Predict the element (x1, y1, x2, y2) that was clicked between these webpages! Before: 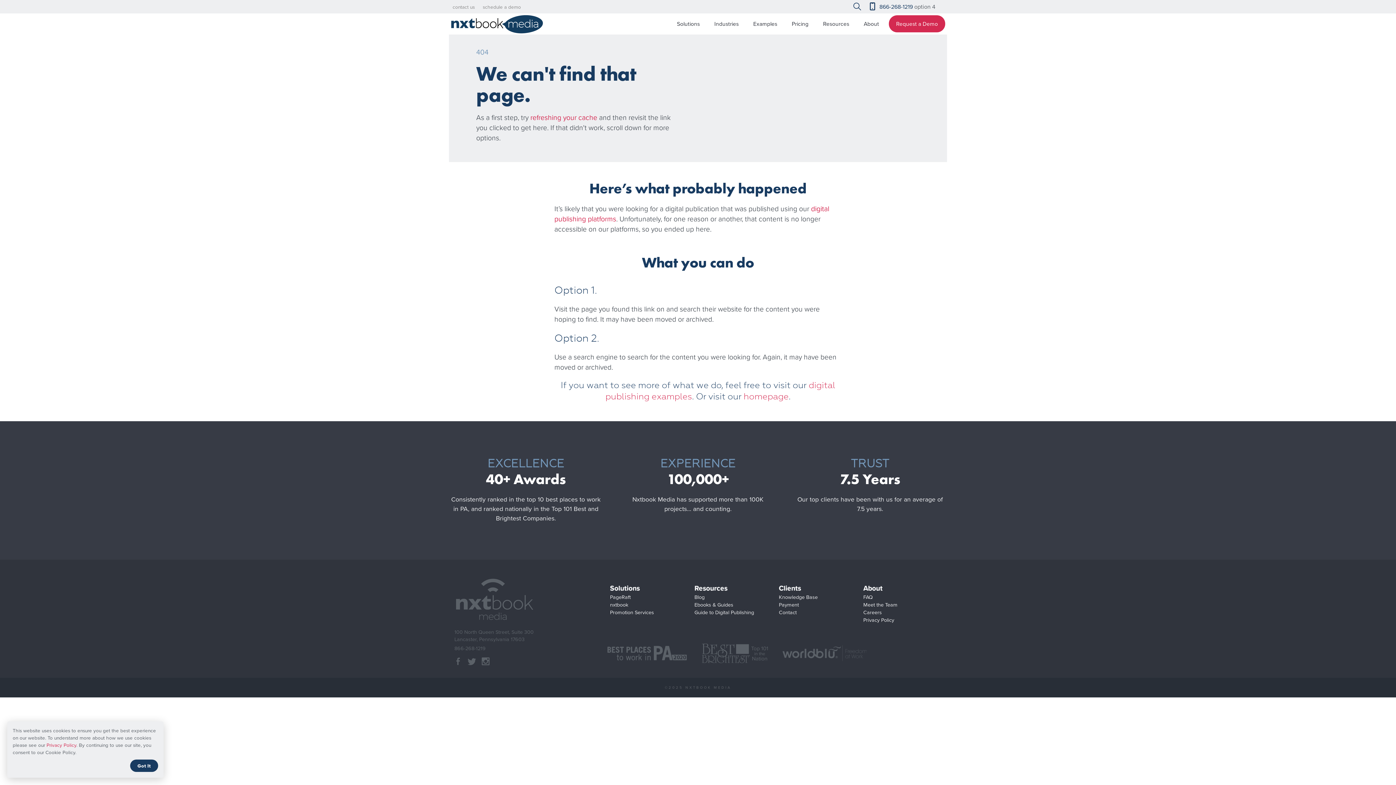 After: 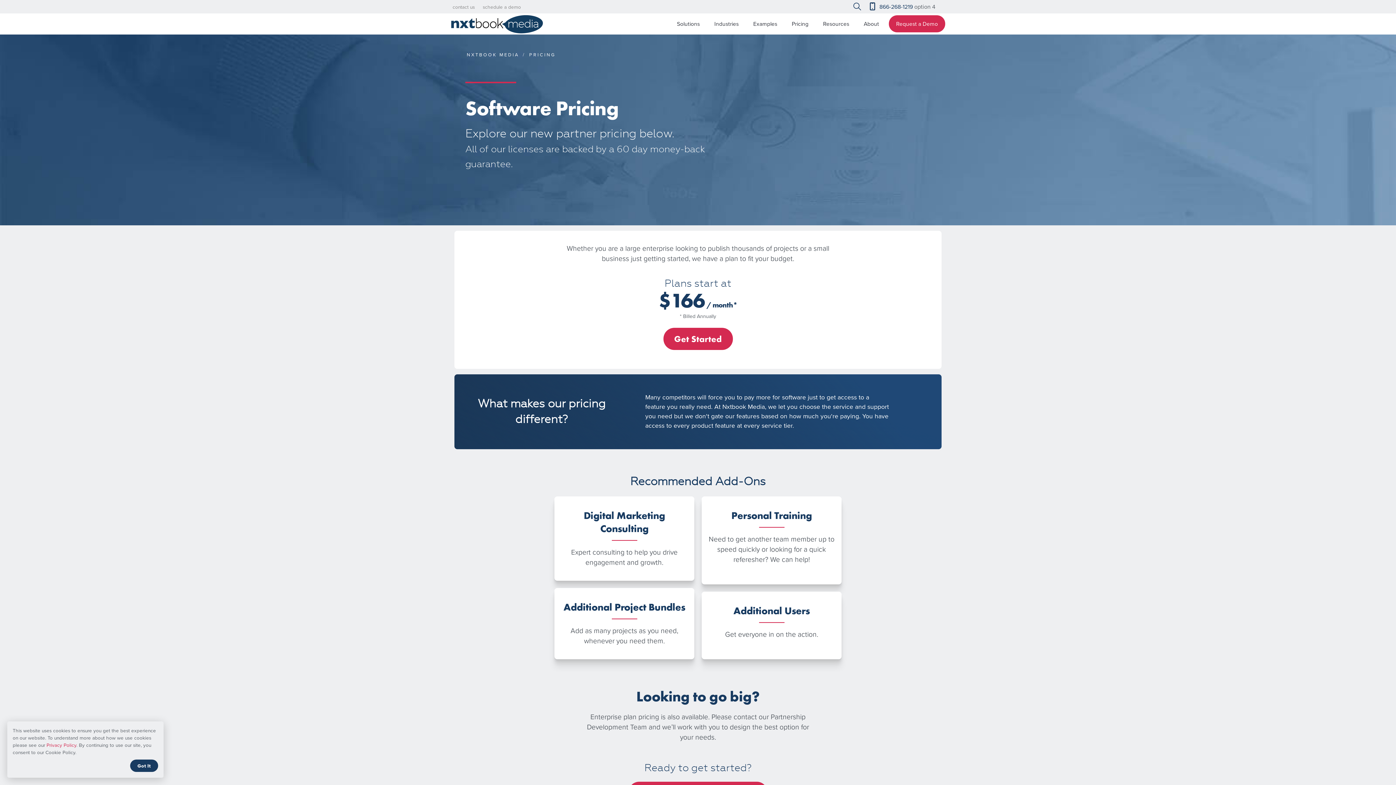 Action: label: Pricing bbox: (784, 13, 816, 34)